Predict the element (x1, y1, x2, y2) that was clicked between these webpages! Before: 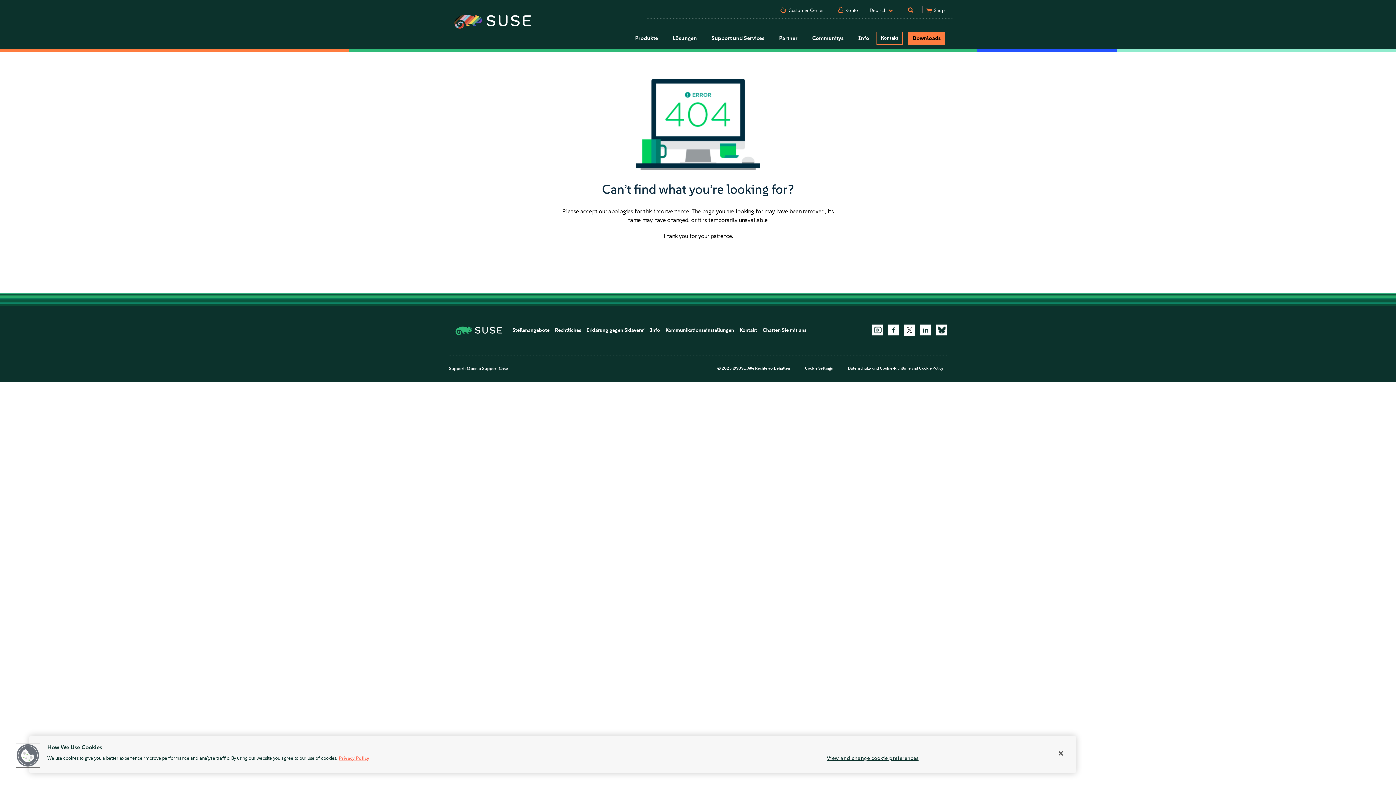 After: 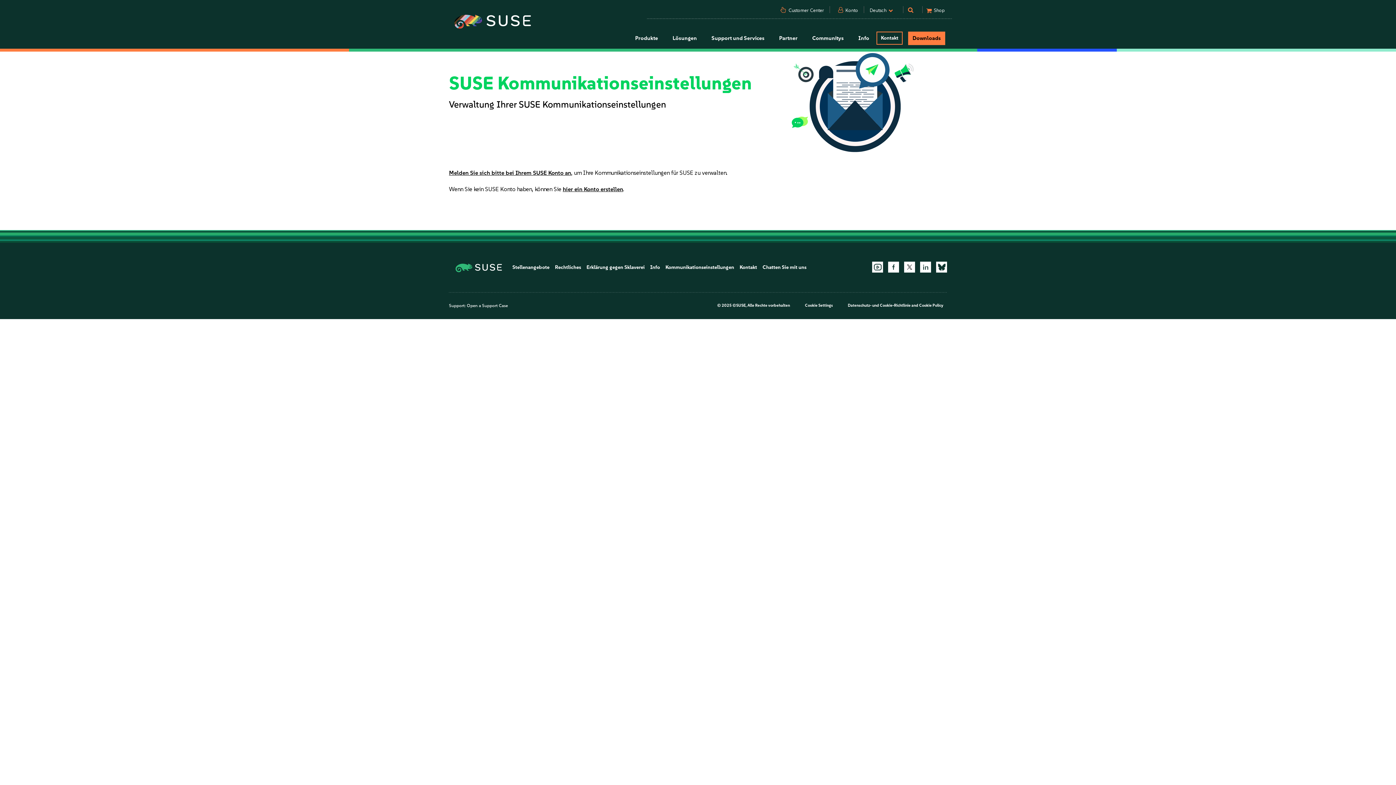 Action: bbox: (665, 327, 734, 333) label: Kommunikationseinstellungen